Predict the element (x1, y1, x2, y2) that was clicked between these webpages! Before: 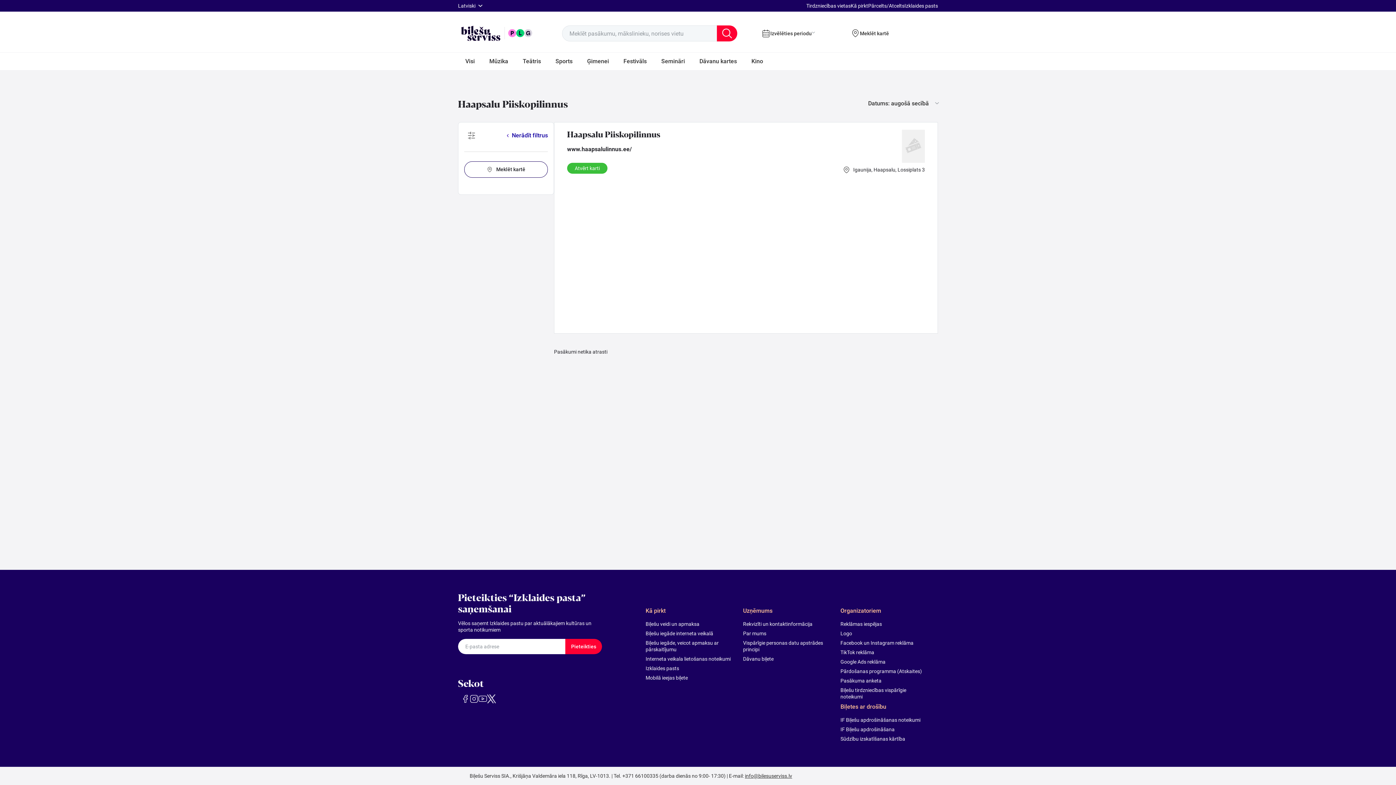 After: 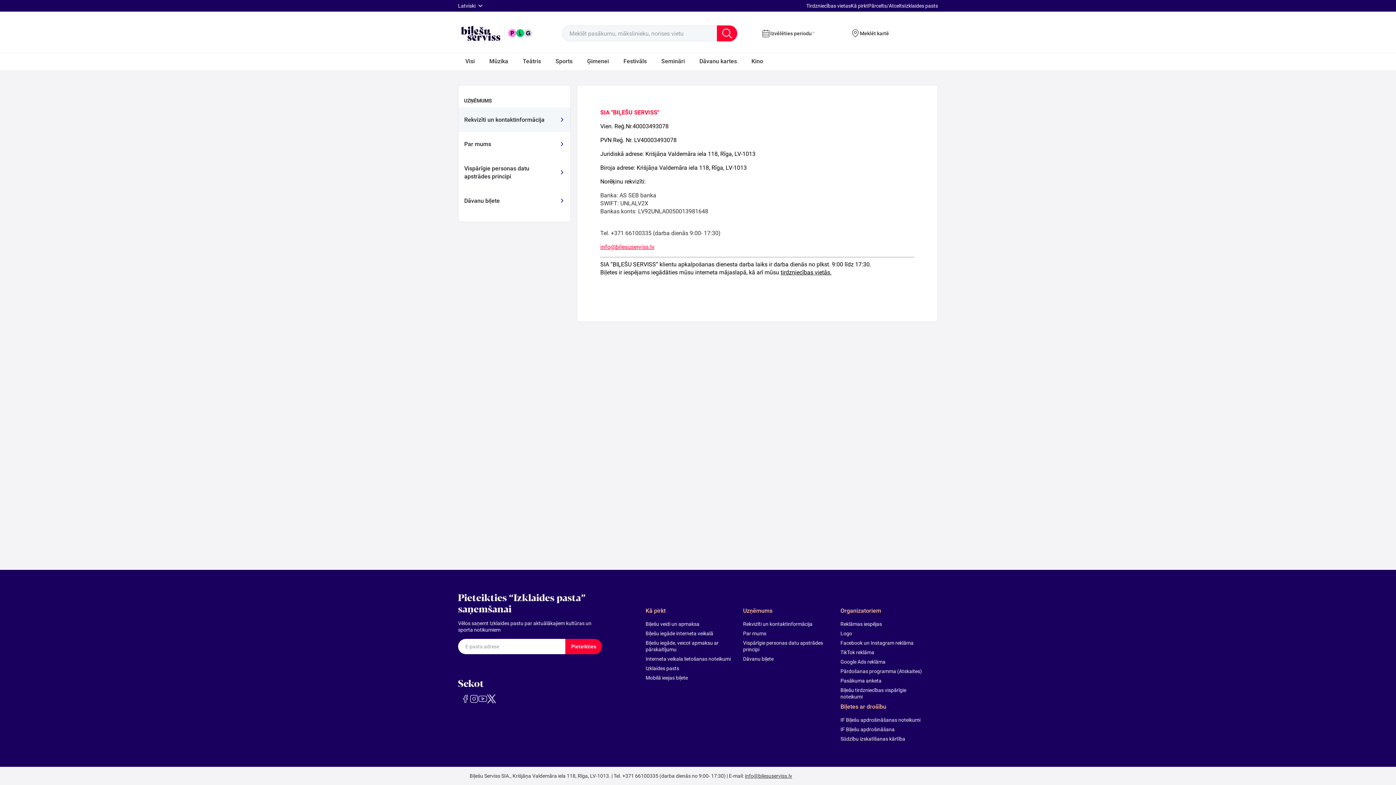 Action: bbox: (743, 621, 831, 627) label: Rekvizīti un kontaktinformācija